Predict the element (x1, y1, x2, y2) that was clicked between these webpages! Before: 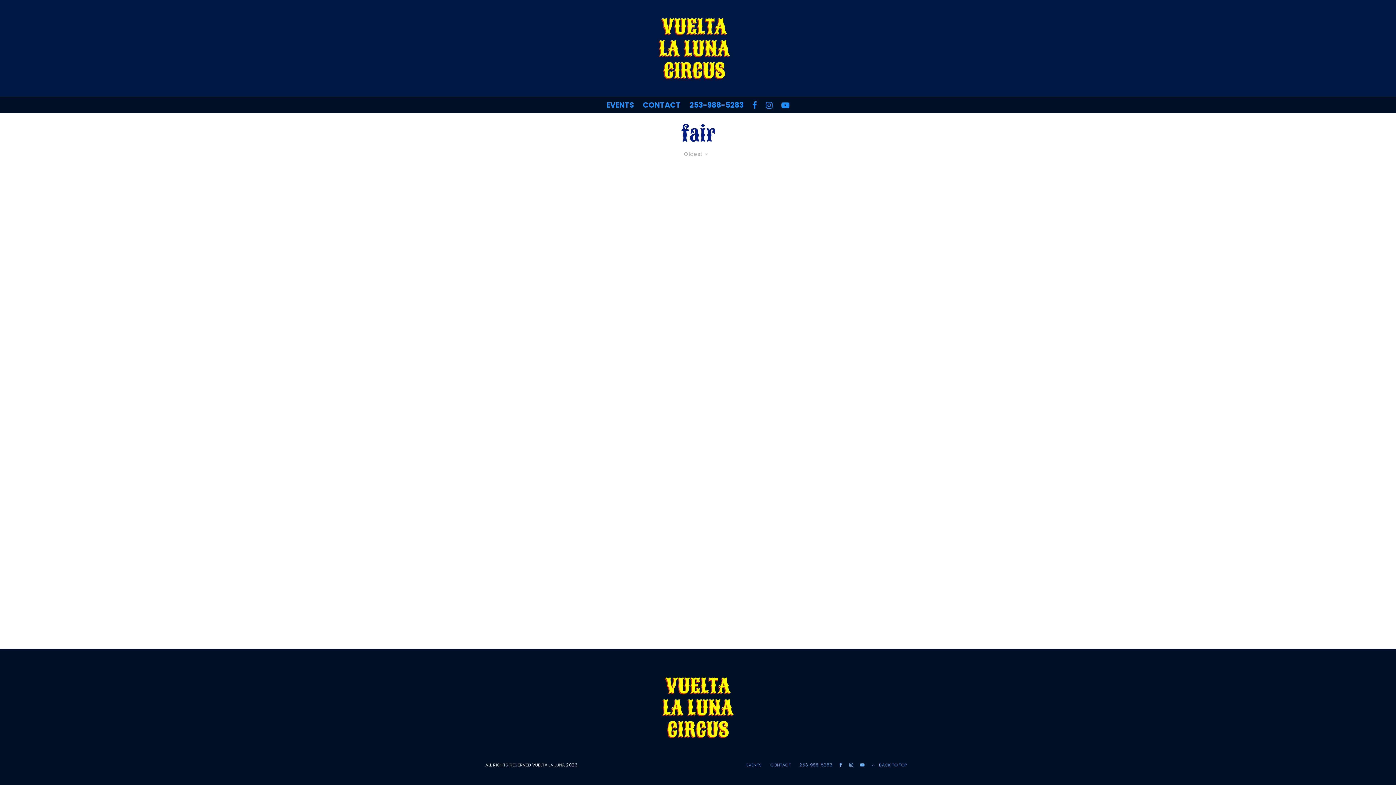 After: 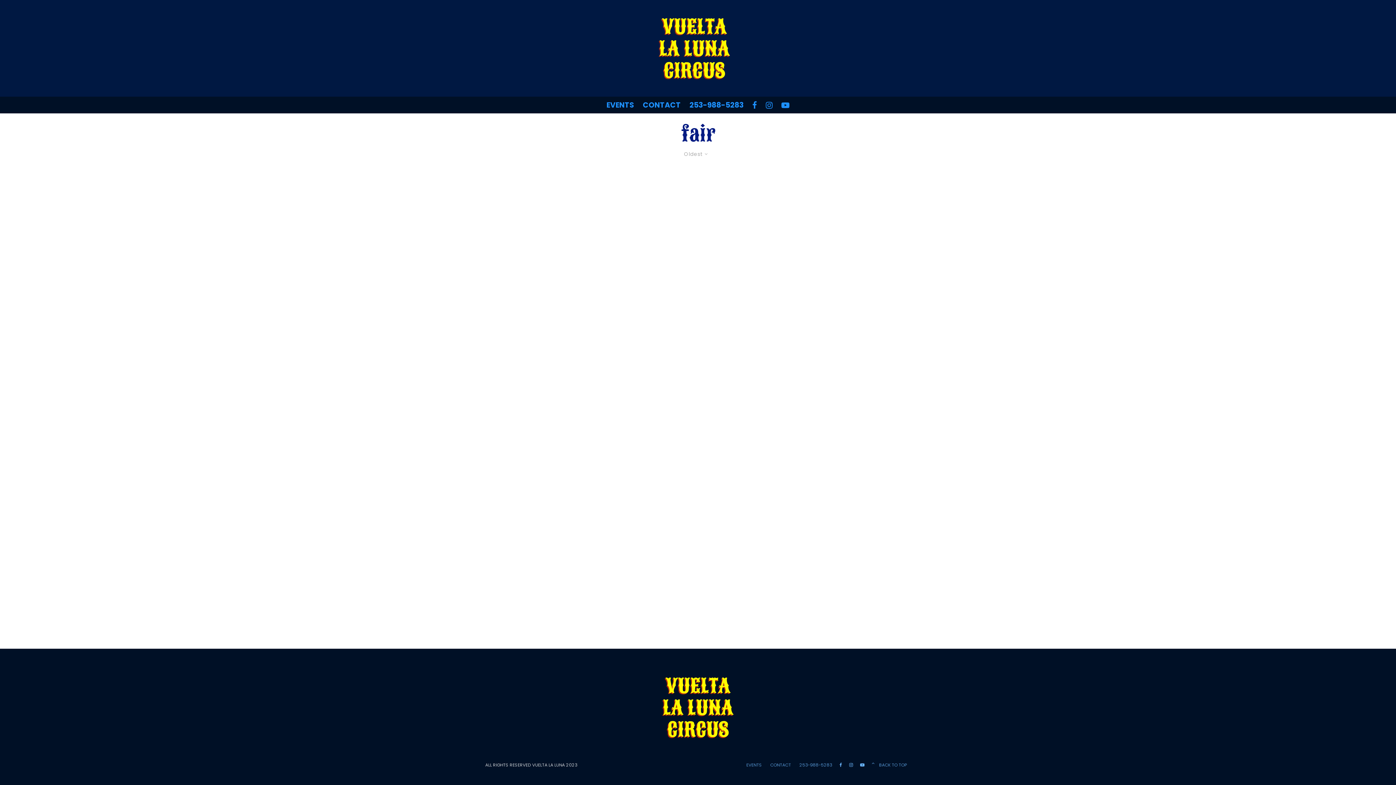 Action: bbox: (868, 761, 910, 769) label: BACK TO TOP